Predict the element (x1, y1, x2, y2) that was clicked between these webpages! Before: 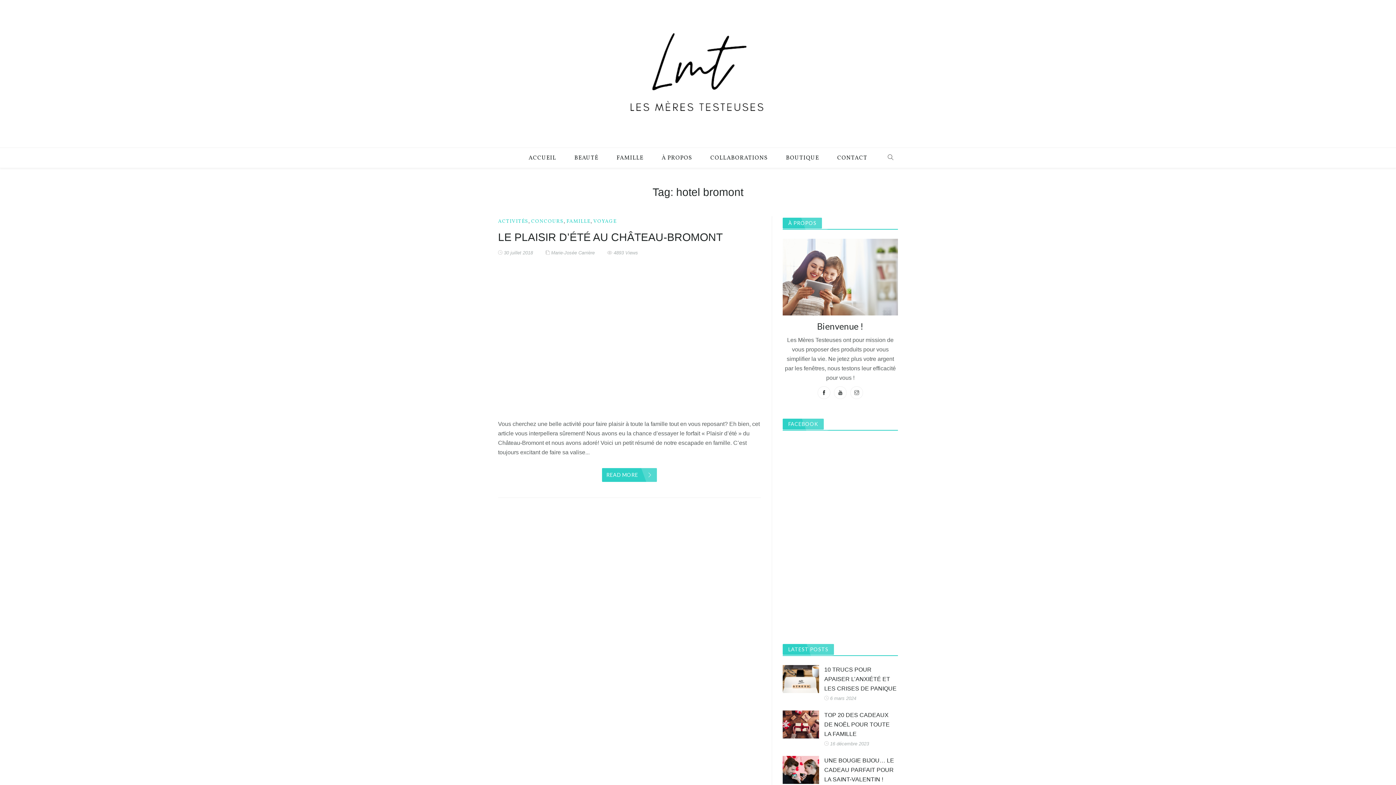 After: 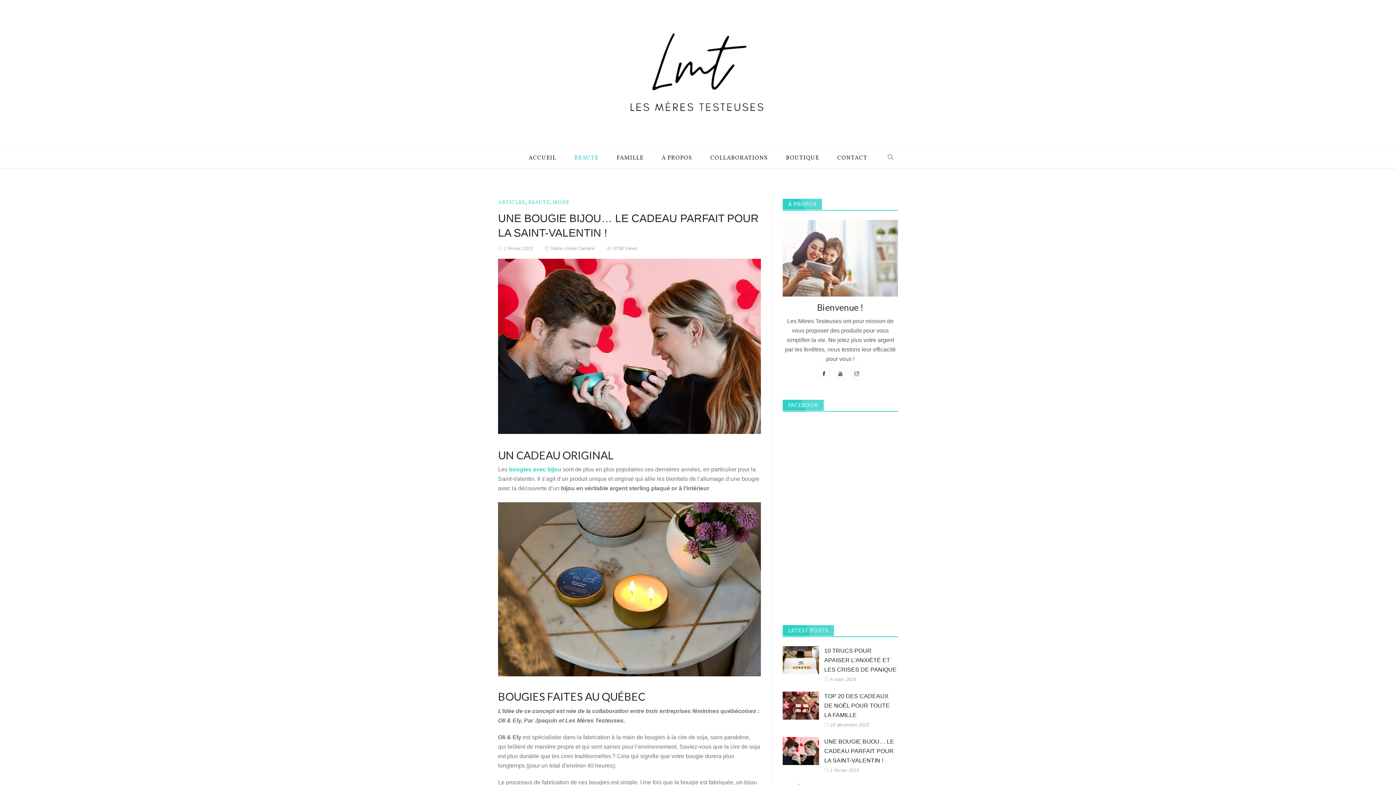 Action: bbox: (783, 766, 819, 773)